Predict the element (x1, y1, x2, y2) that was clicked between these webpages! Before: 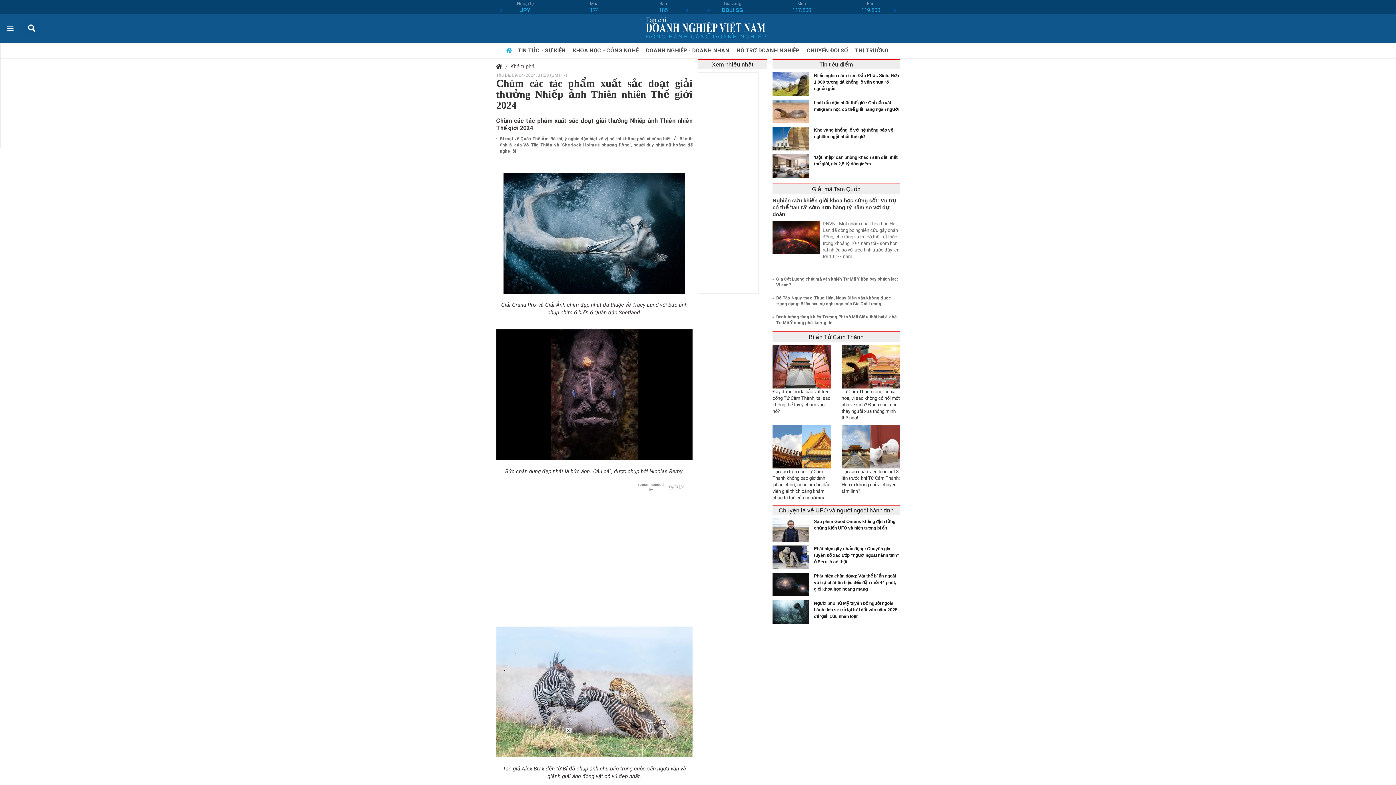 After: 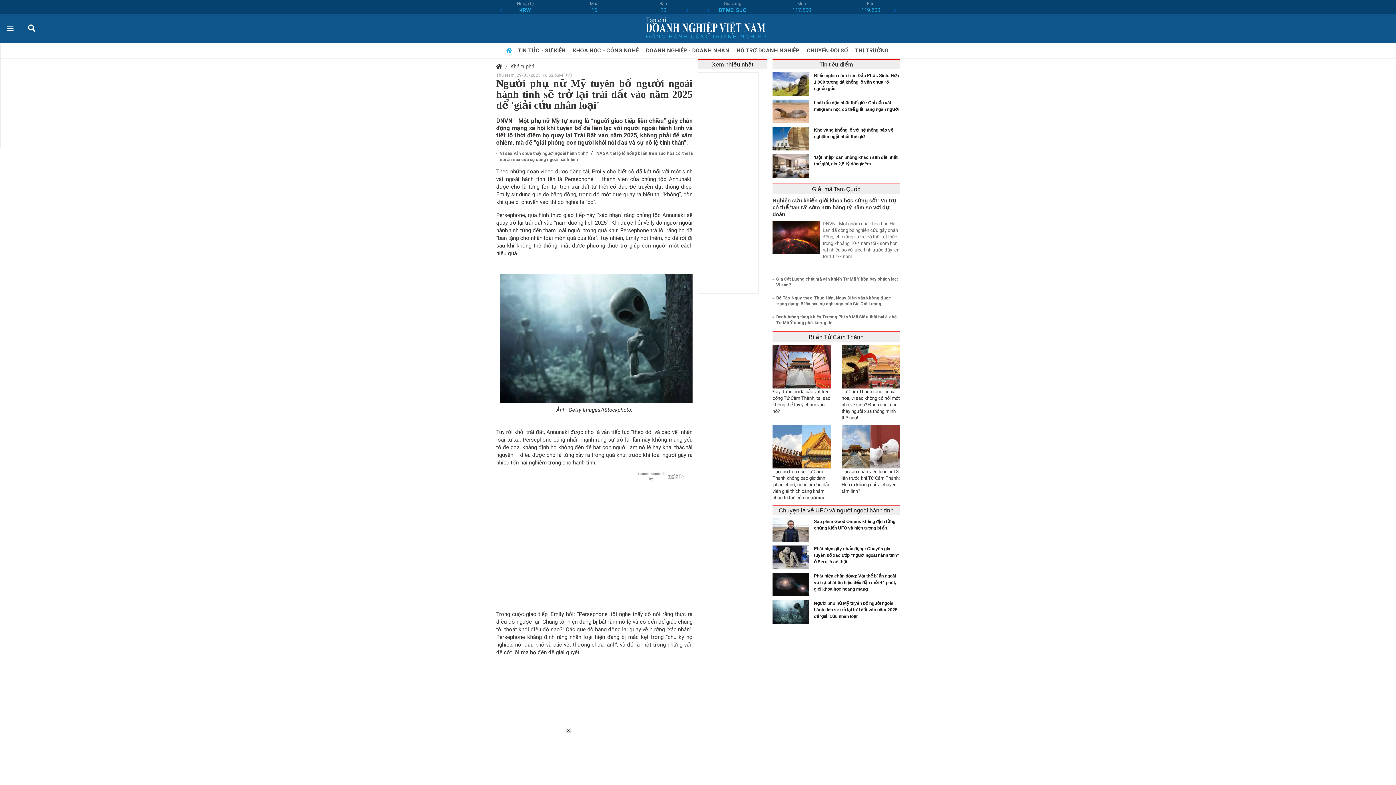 Action: bbox: (814, 601, 897, 619) label: Người phụ nữ Mỹ tuyên bố người ngoài hành tinh sẽ trở lại trái đất vào năm 2025 để 'giải cứu nhân loại'